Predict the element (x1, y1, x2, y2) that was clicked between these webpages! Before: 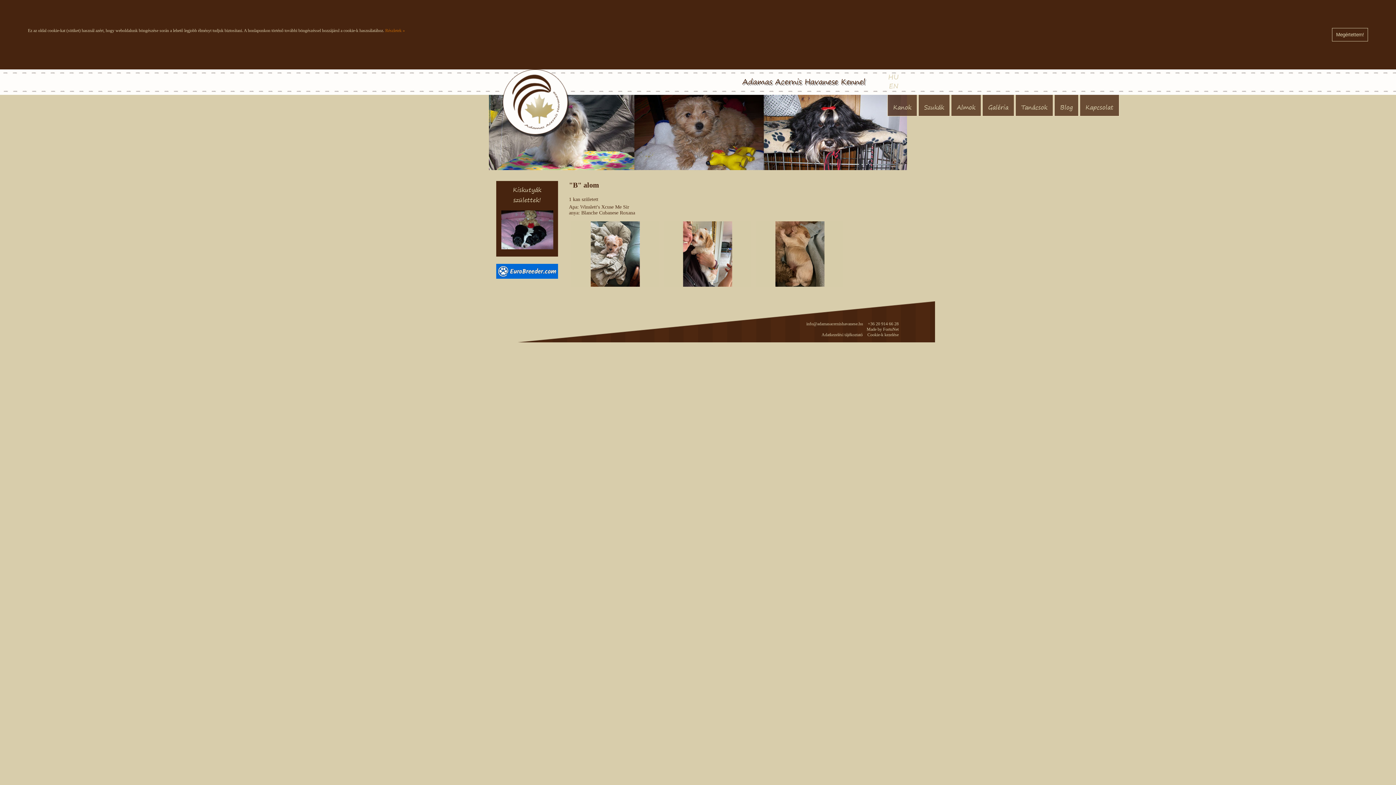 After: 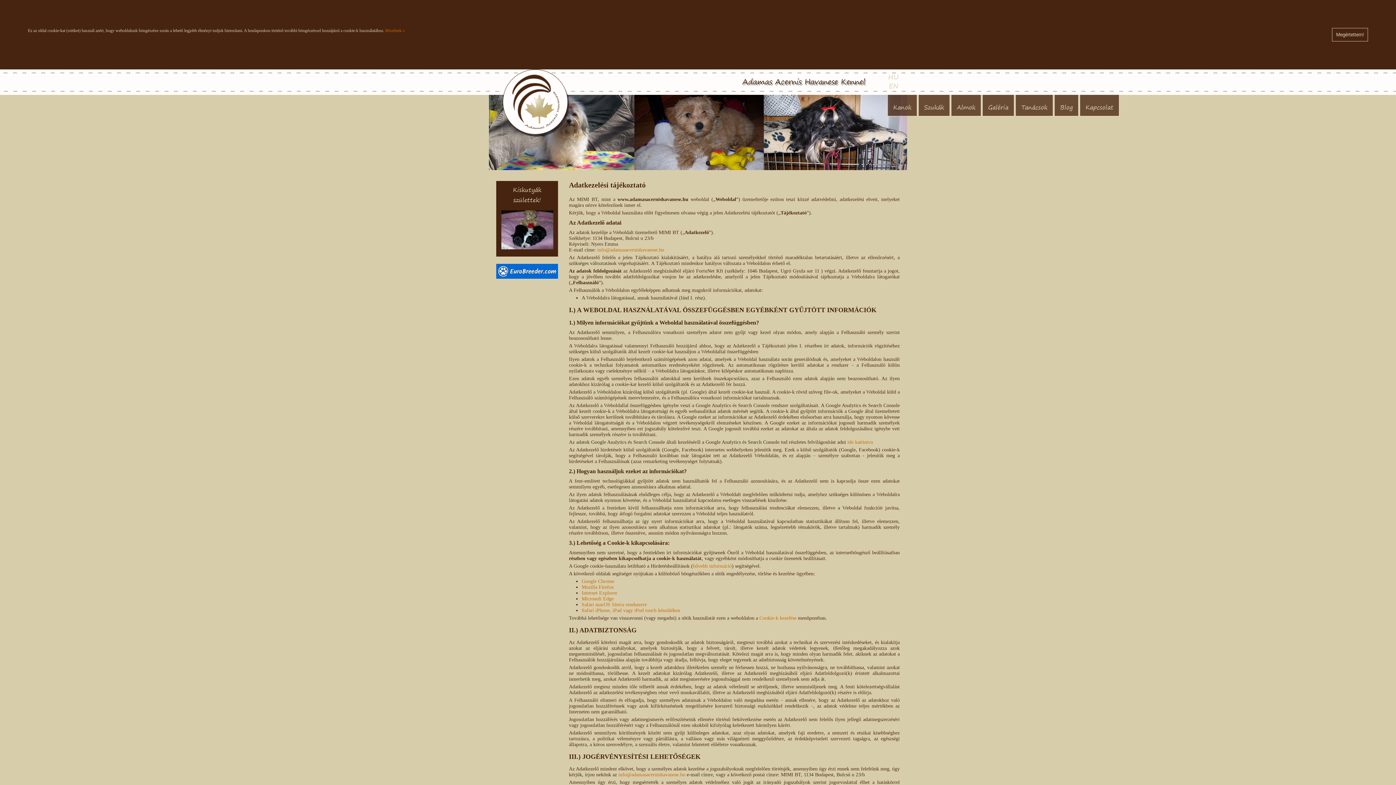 Action: label: Részletek » bbox: (385, 27, 405, 33)